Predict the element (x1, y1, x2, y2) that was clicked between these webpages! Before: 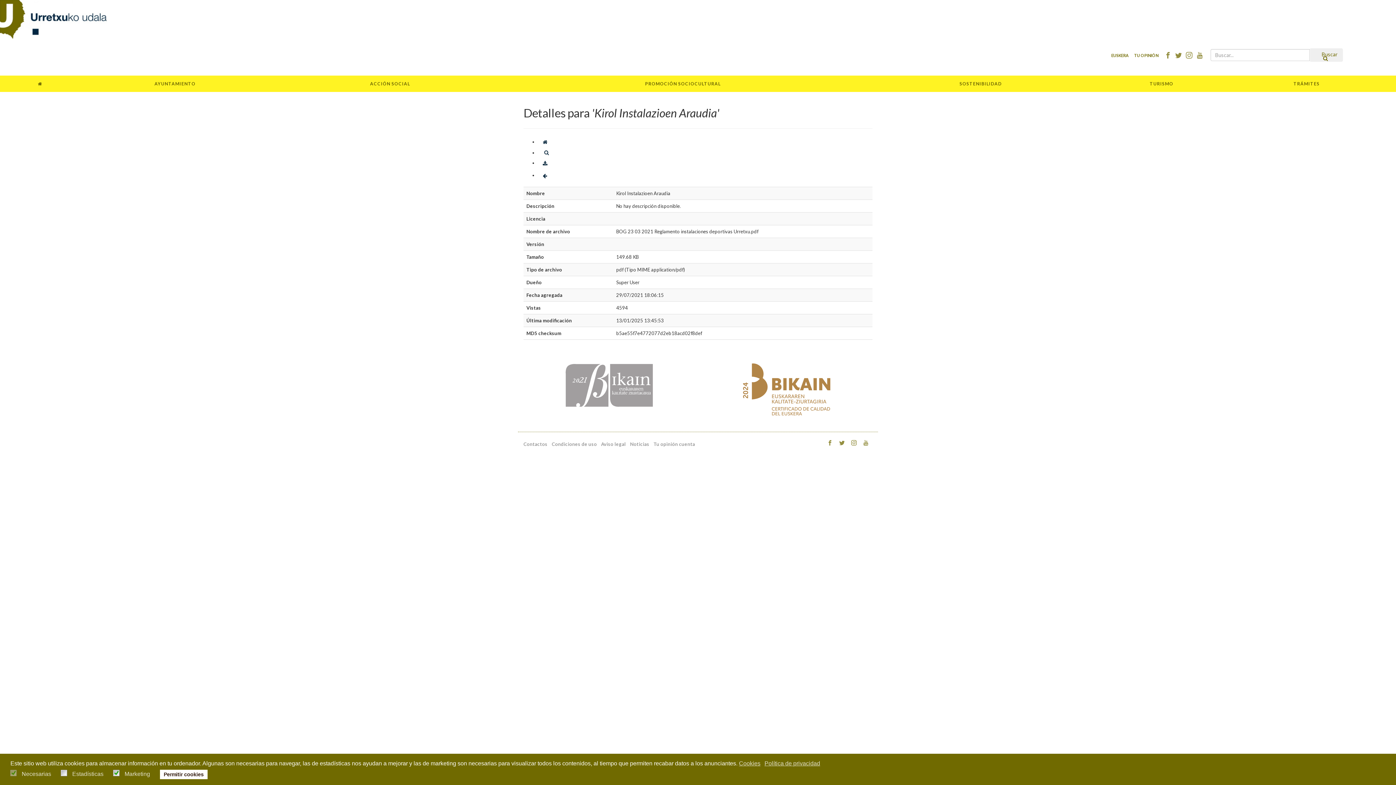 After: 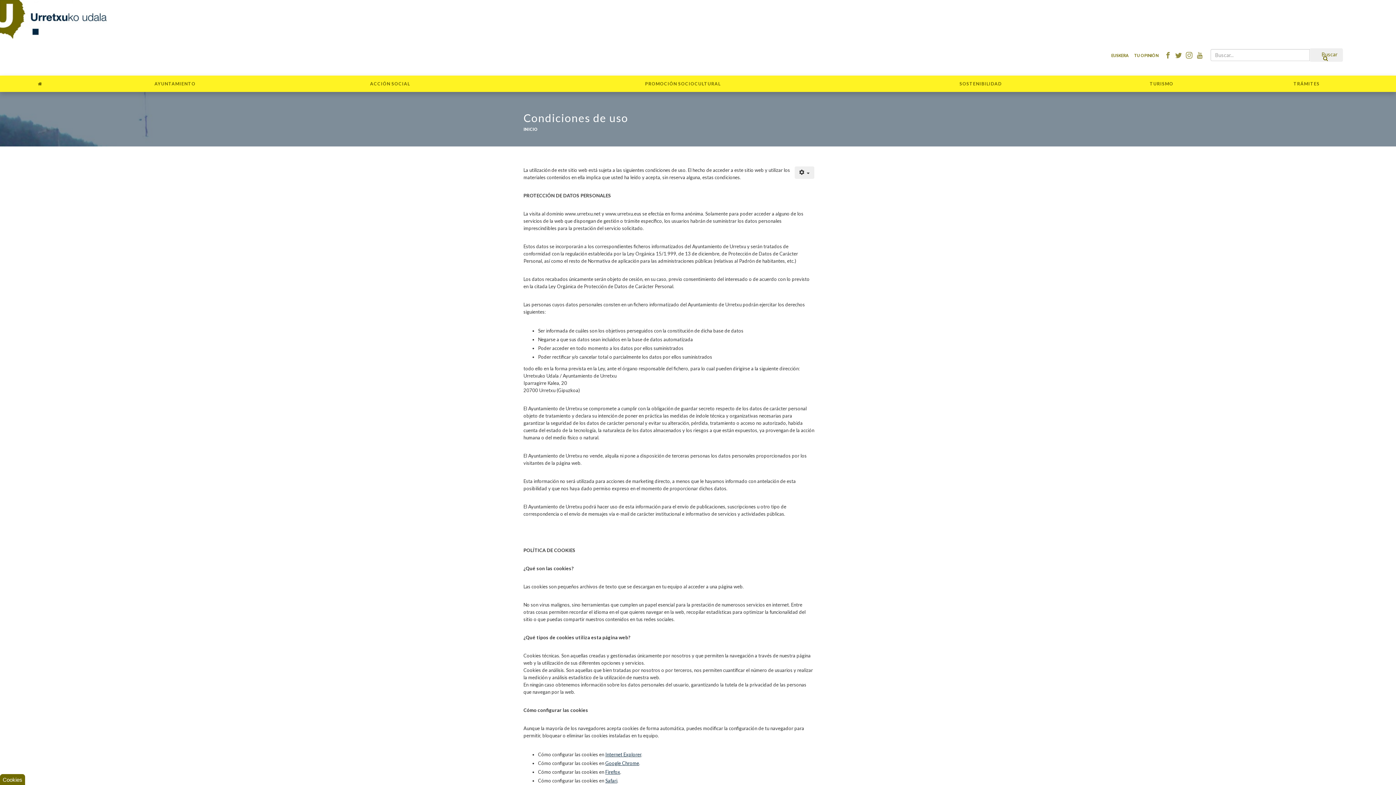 Action: label: Condiciones de uso bbox: (551, 437, 596, 450)